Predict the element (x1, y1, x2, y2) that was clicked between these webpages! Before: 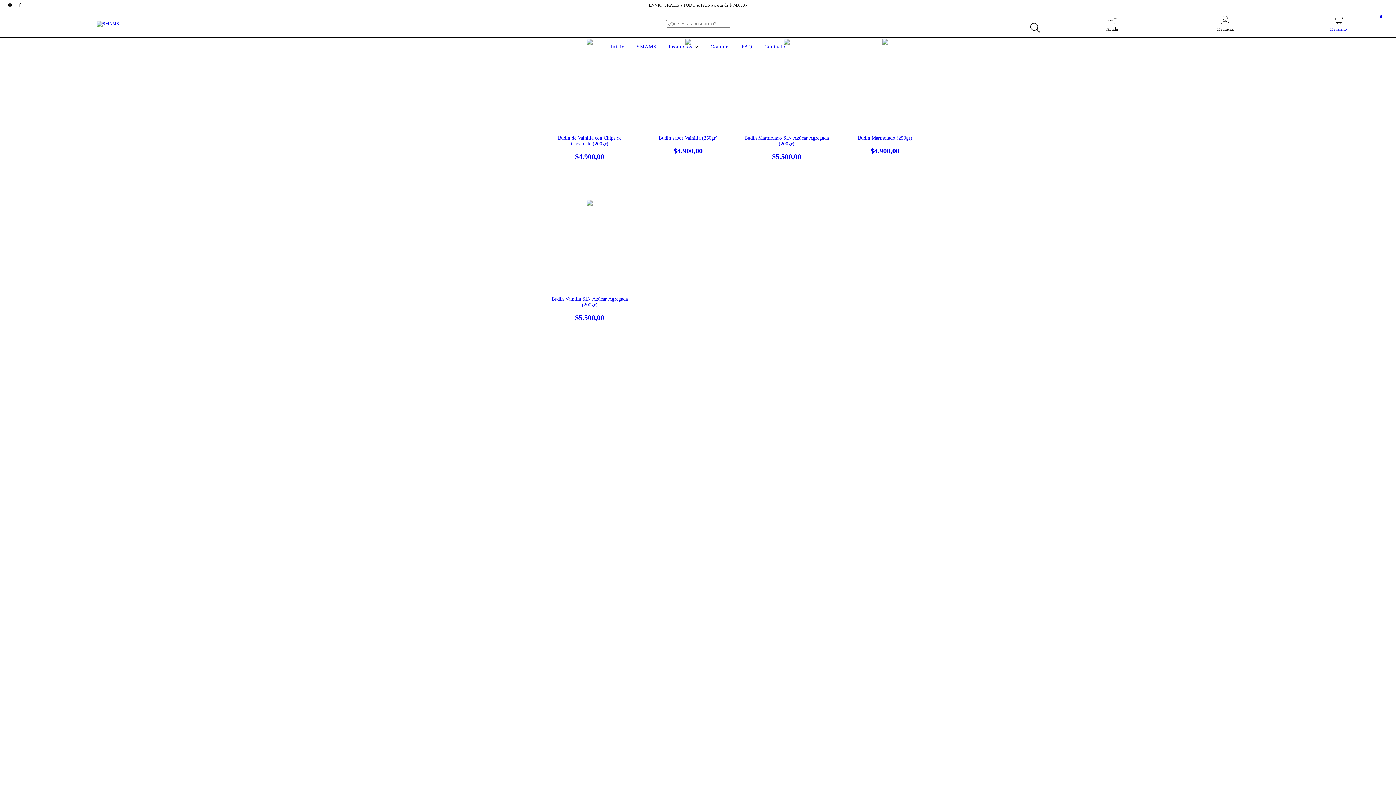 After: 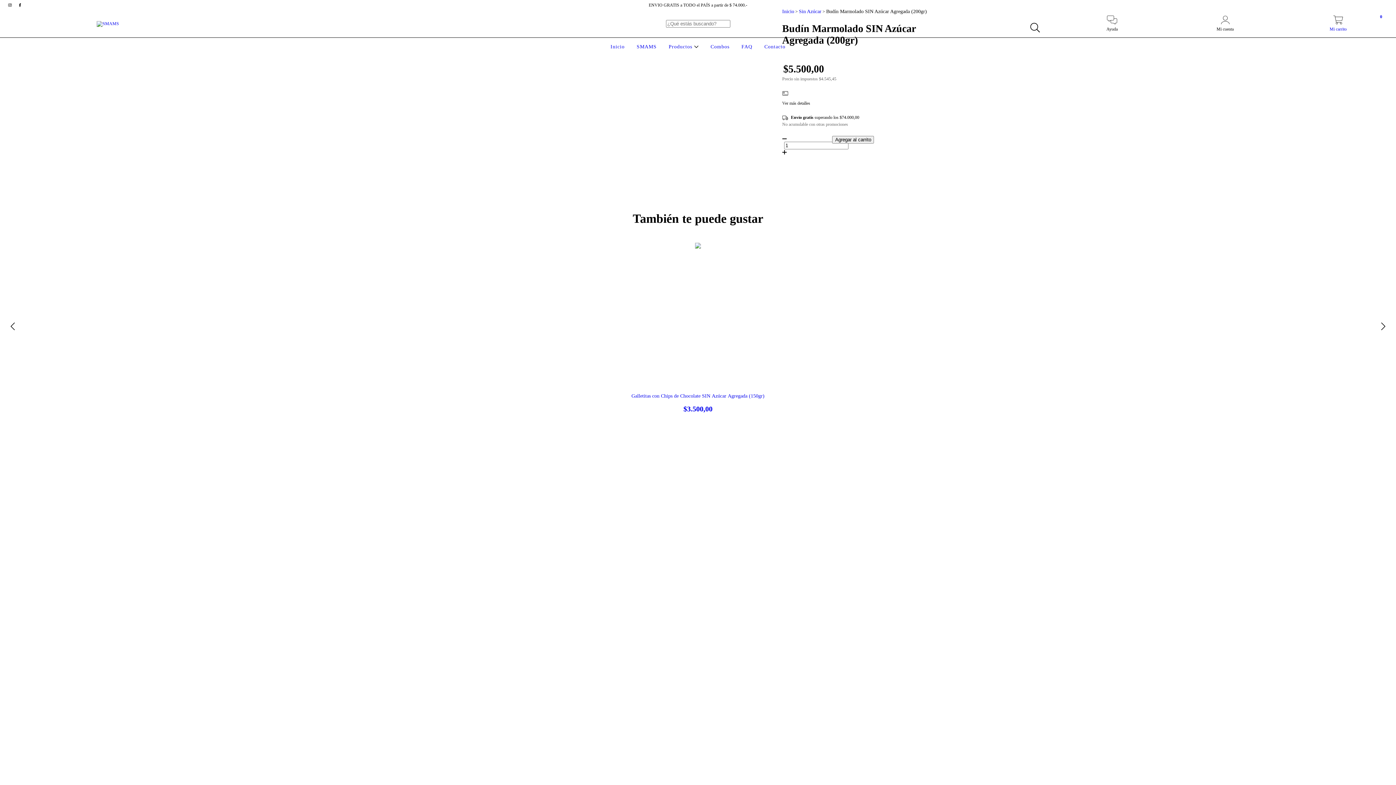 Action: label: Budín Marmolado SIN Azúcar Agregada (200gr) bbox: (744, 135, 829, 161)